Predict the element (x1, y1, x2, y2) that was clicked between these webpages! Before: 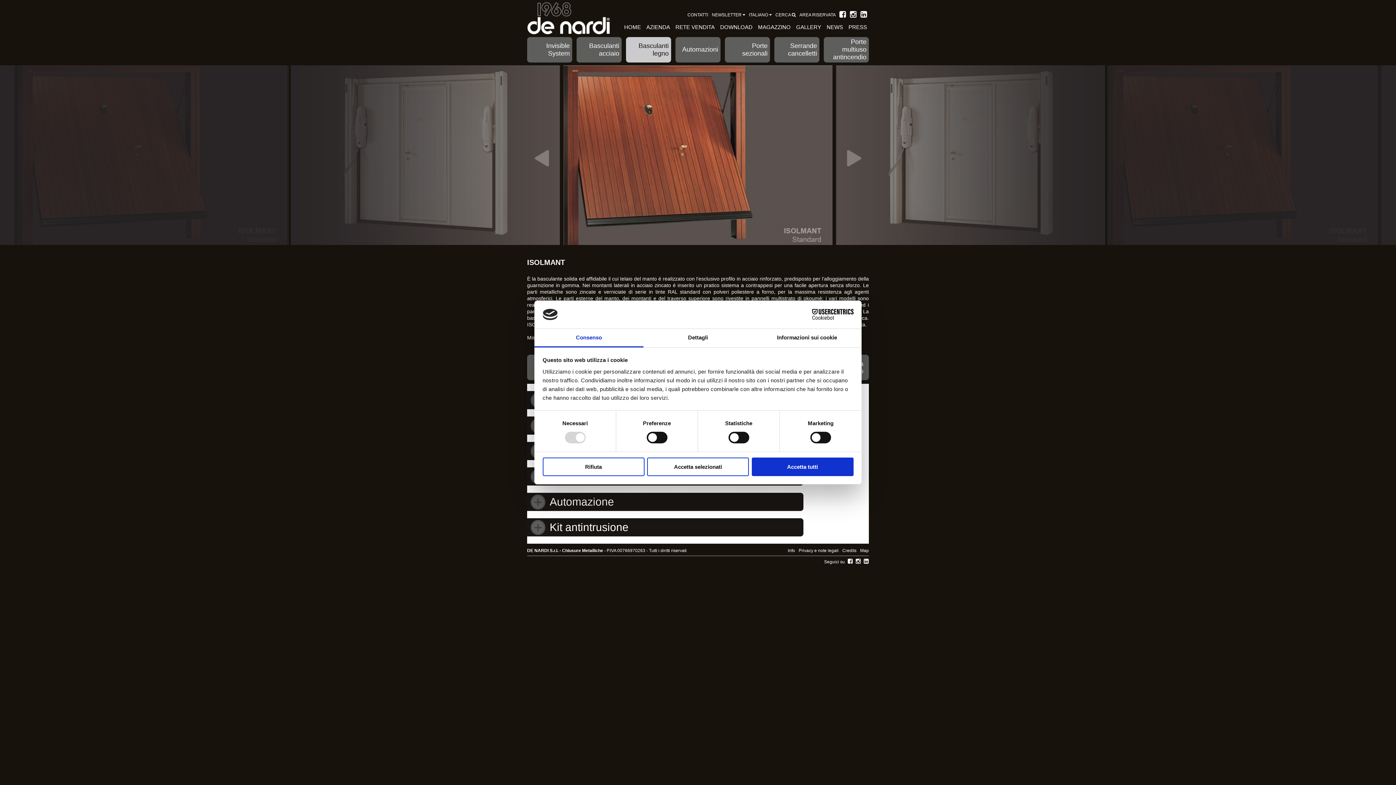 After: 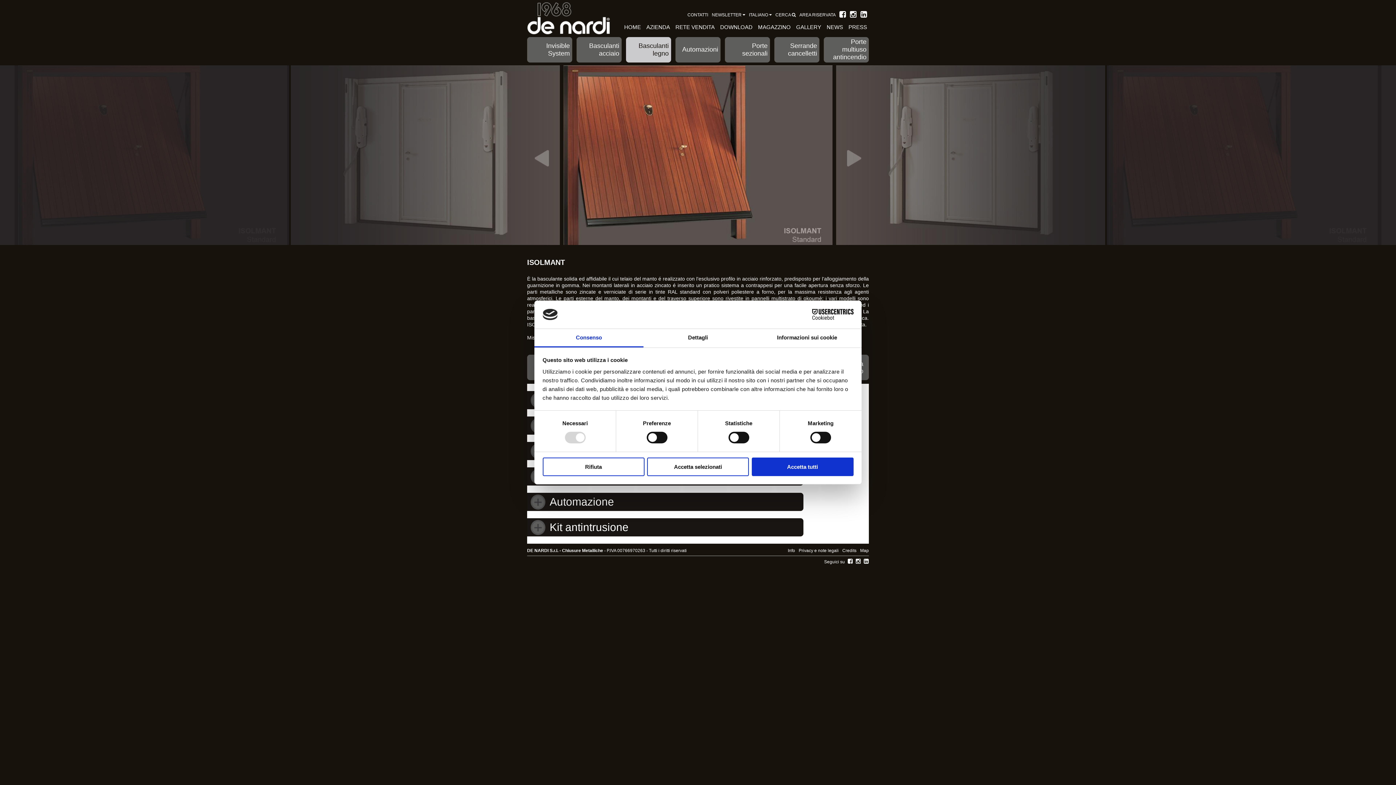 Action: label: Consenso bbox: (534, 329, 643, 347)